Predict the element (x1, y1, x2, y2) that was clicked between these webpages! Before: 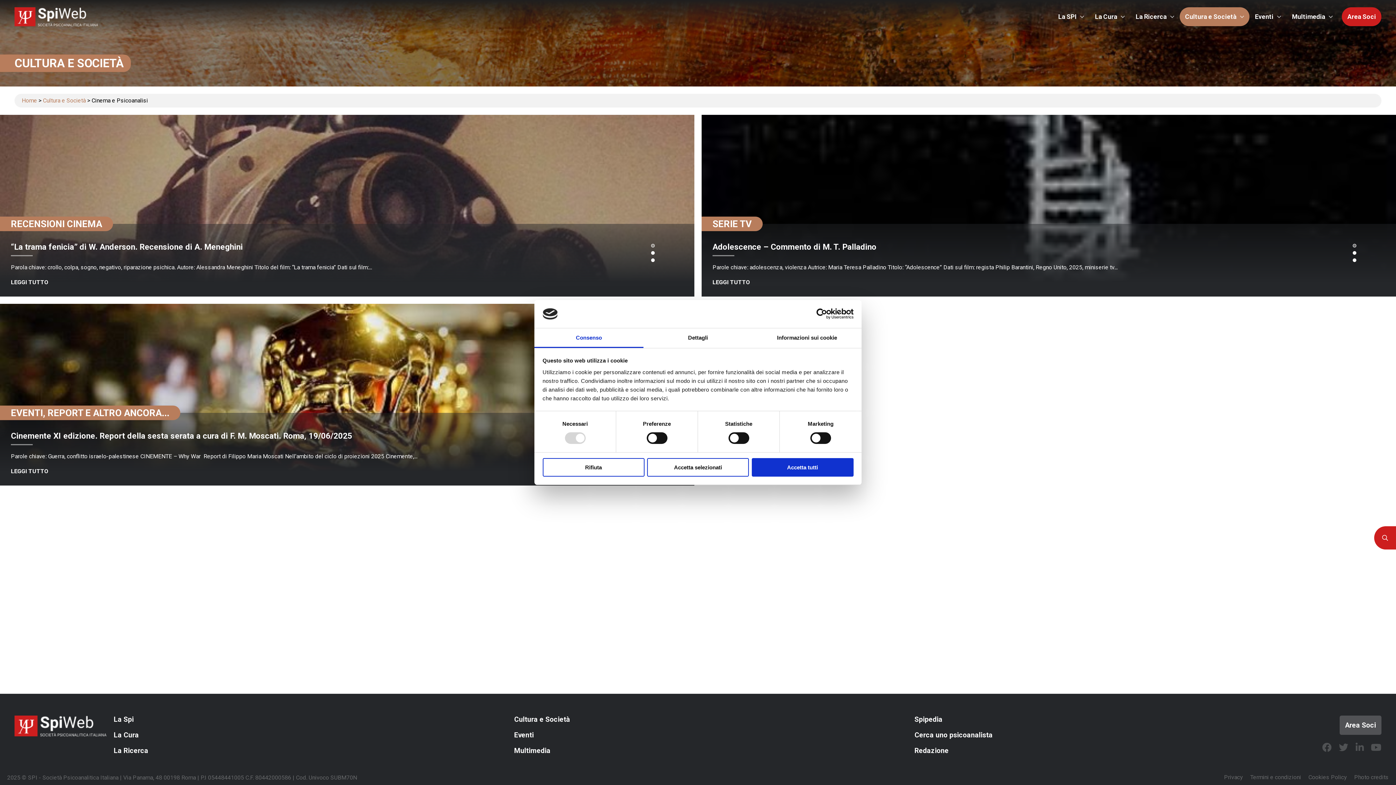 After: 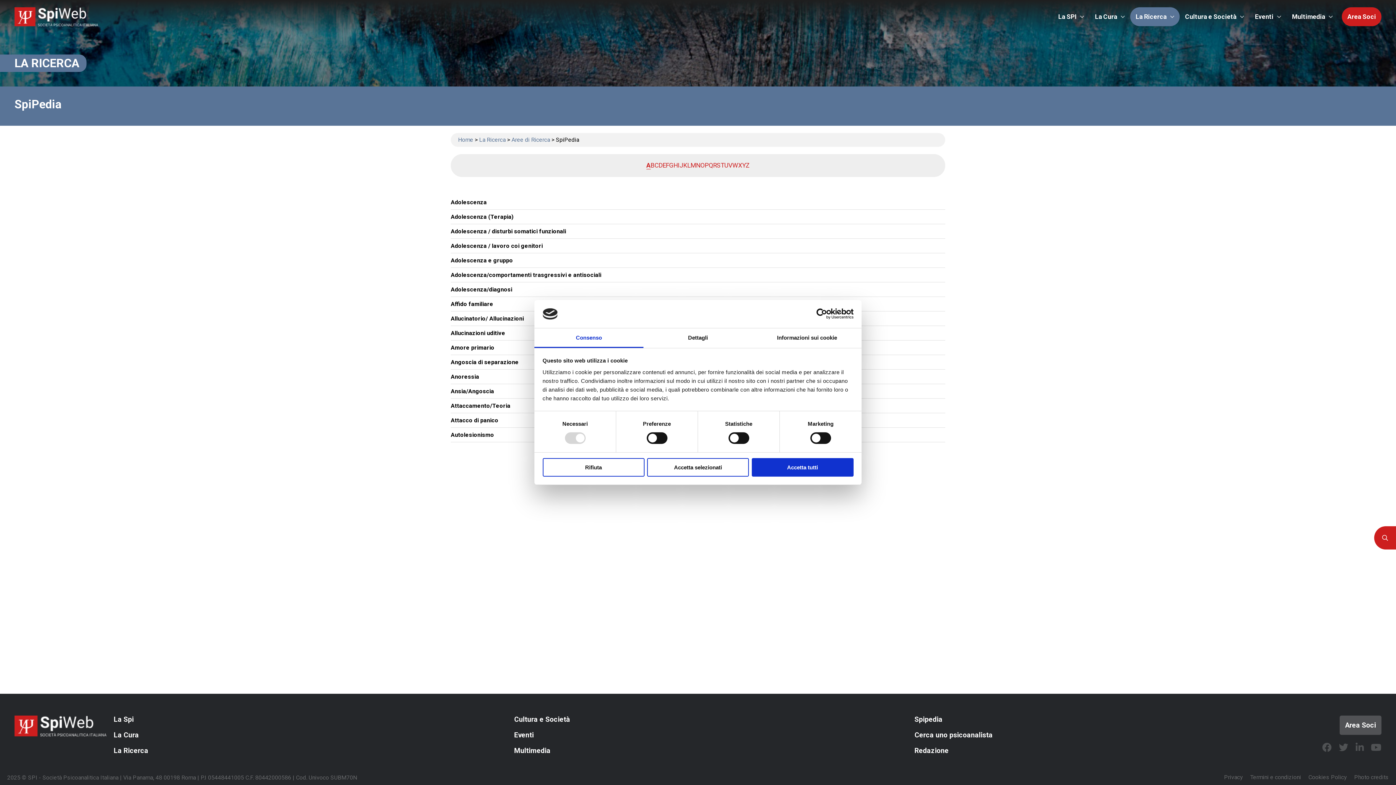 Action: label: Spipedia bbox: (914, 715, 942, 724)